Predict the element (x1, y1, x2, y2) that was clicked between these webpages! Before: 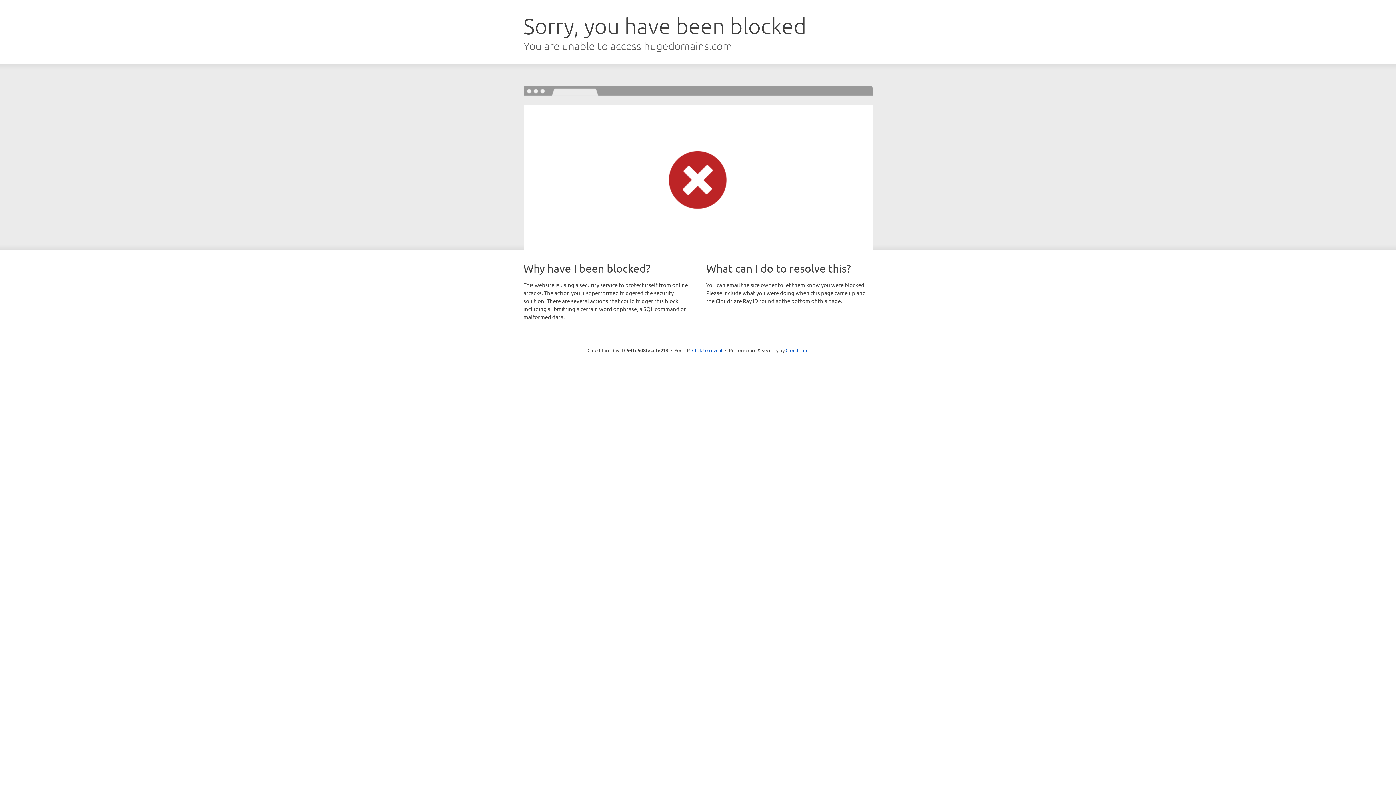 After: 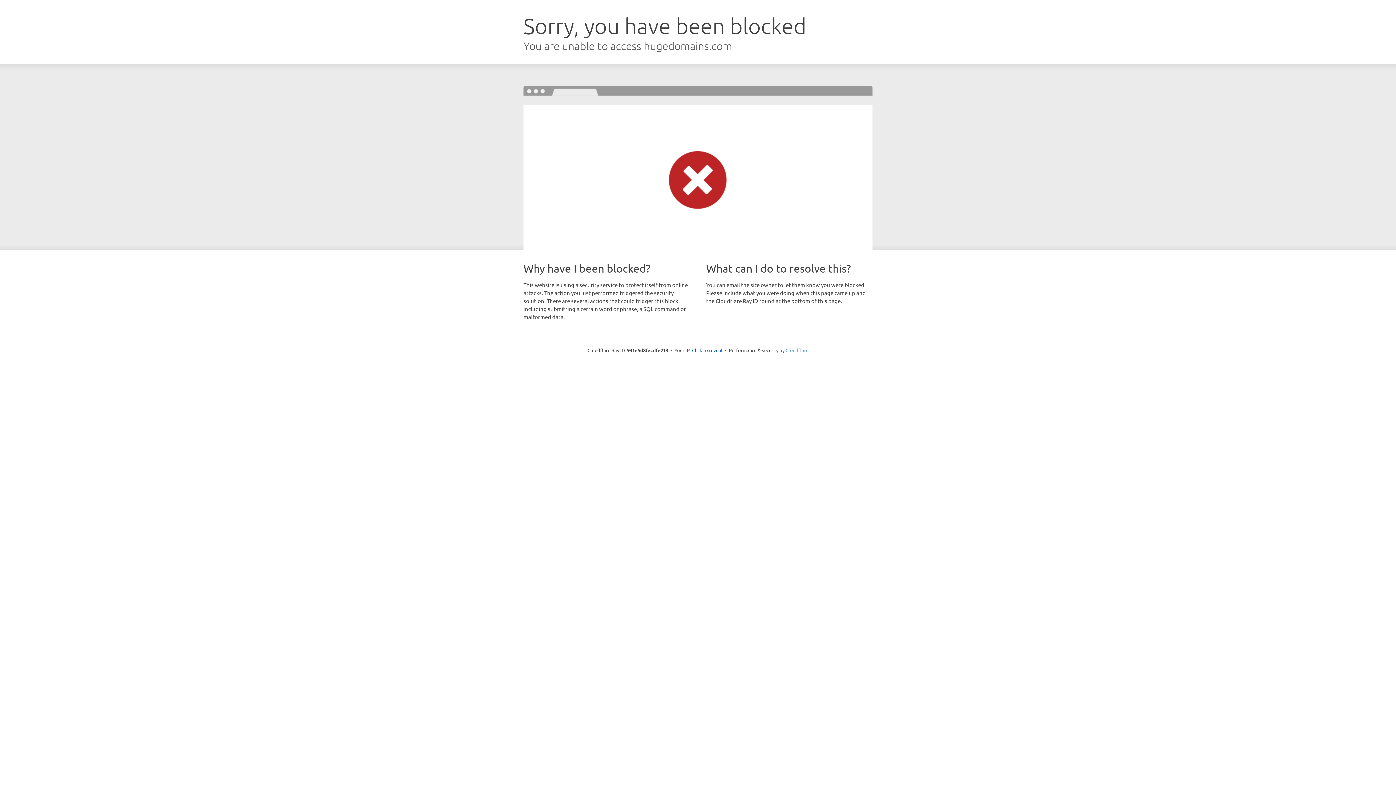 Action: label: Cloudflare bbox: (785, 347, 808, 353)